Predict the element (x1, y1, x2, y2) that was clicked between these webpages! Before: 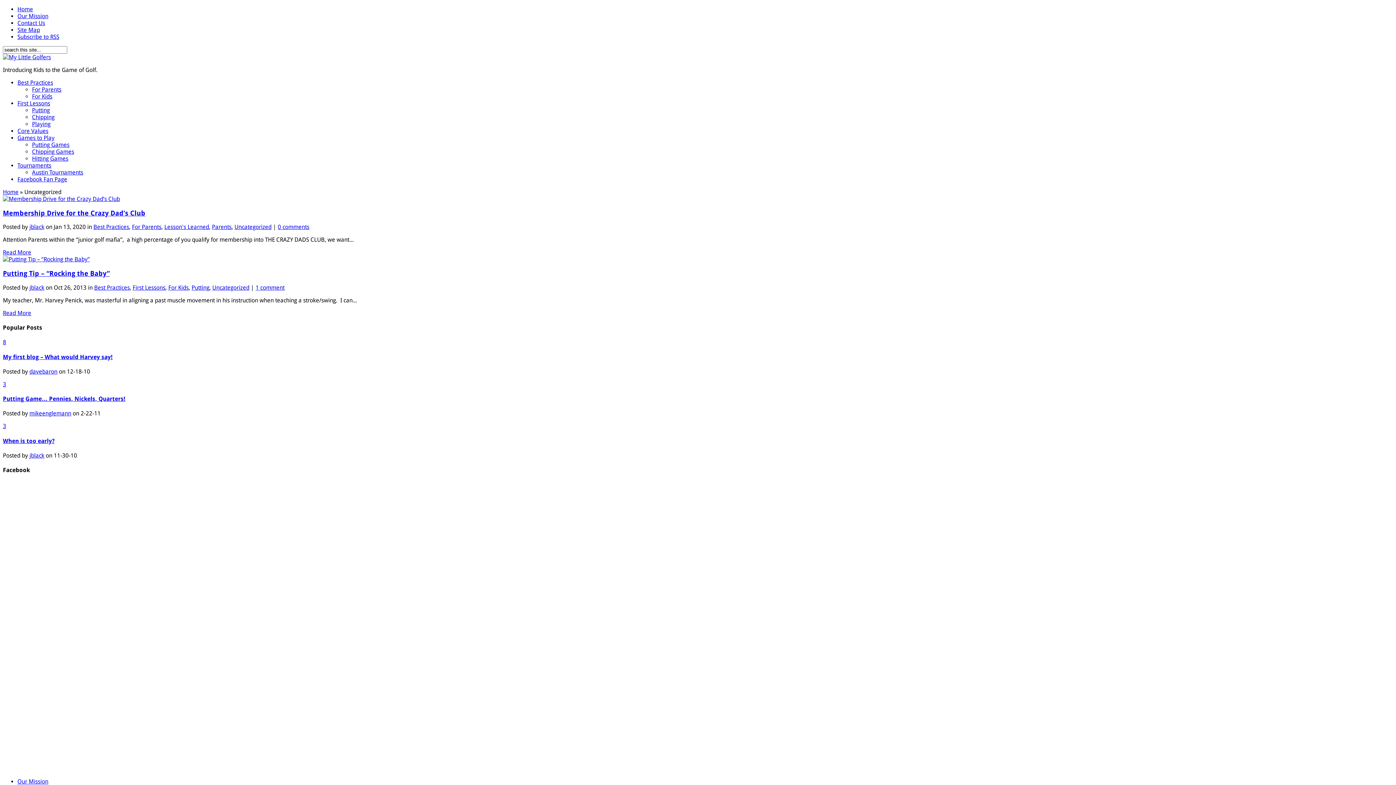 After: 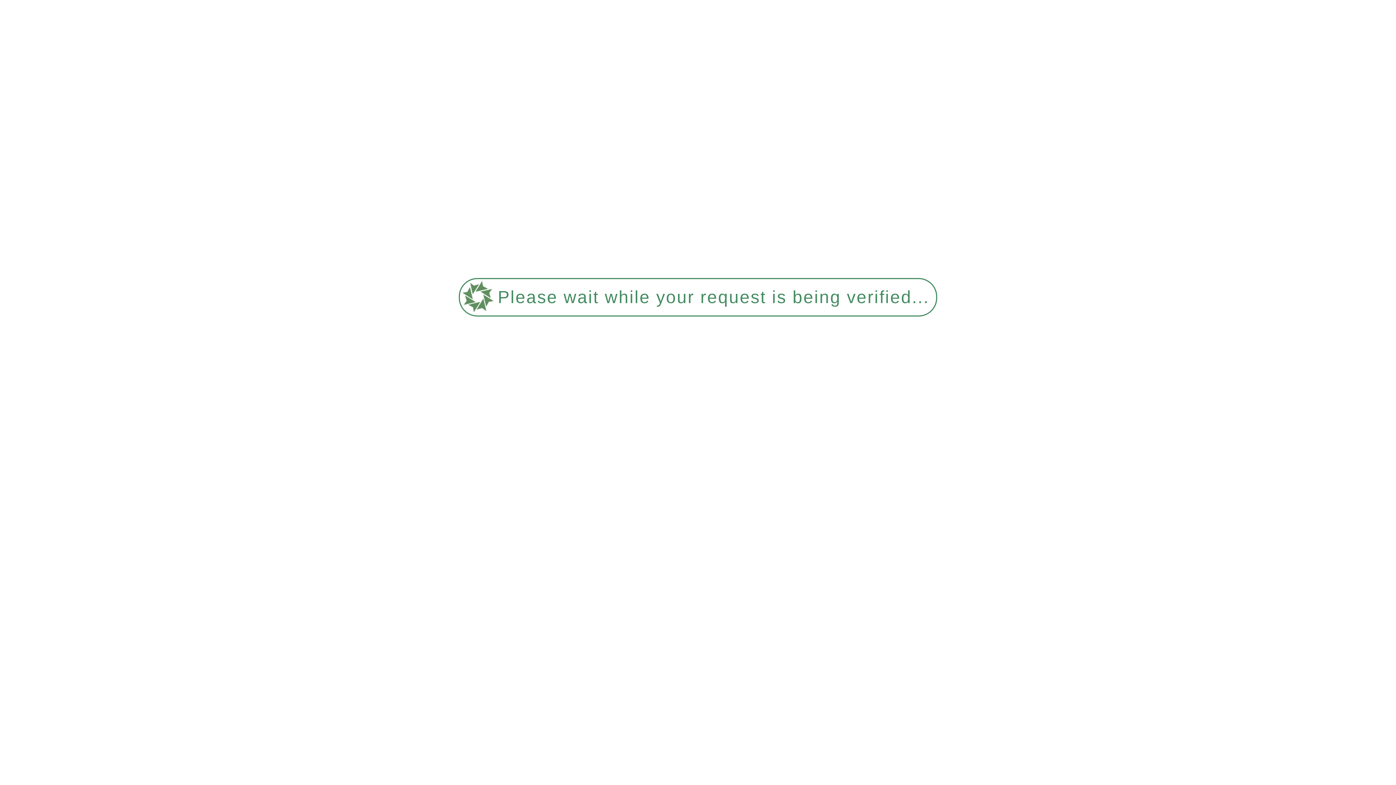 Action: bbox: (17, 12, 48, 19) label: Our Mission